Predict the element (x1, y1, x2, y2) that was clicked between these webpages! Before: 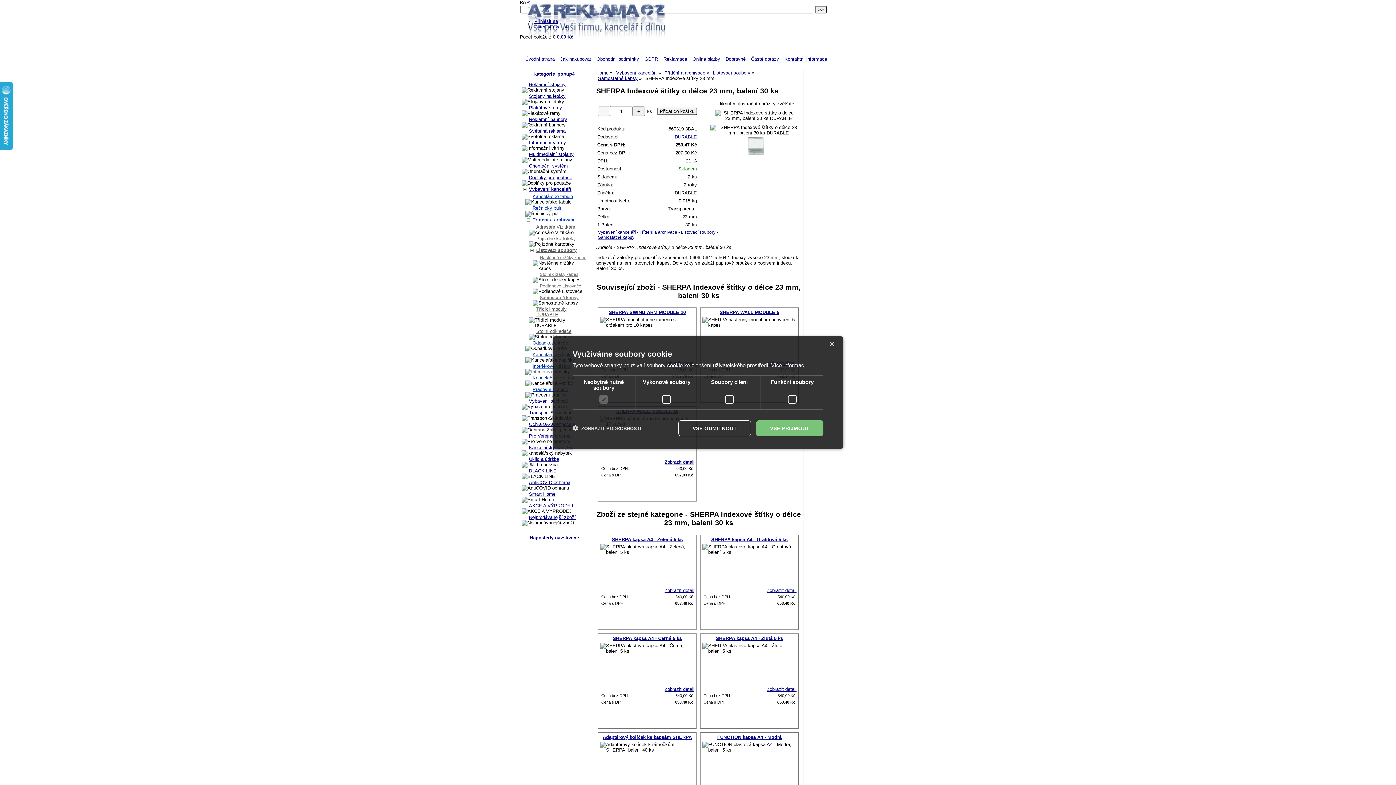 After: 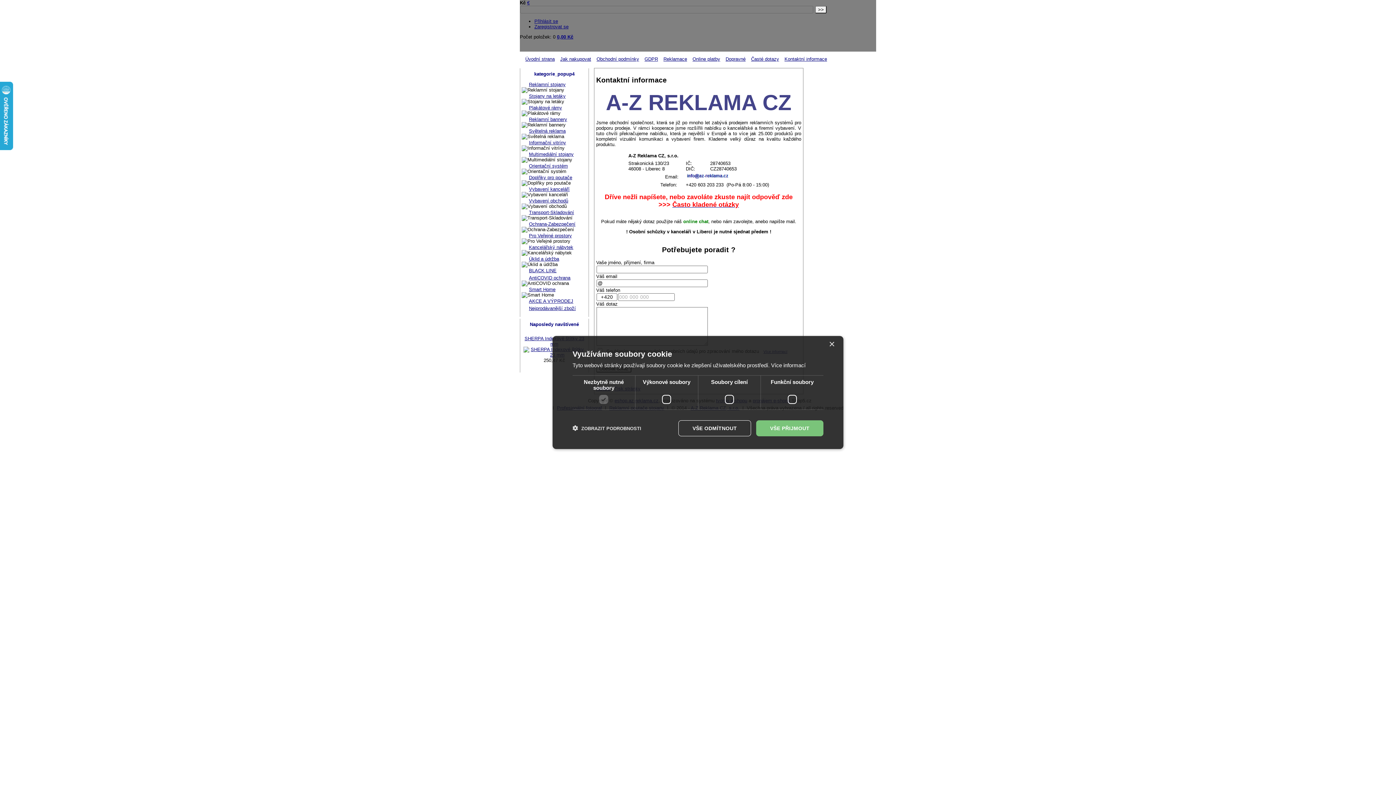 Action: bbox: (784, 56, 827, 61) label: Kontaktní informace